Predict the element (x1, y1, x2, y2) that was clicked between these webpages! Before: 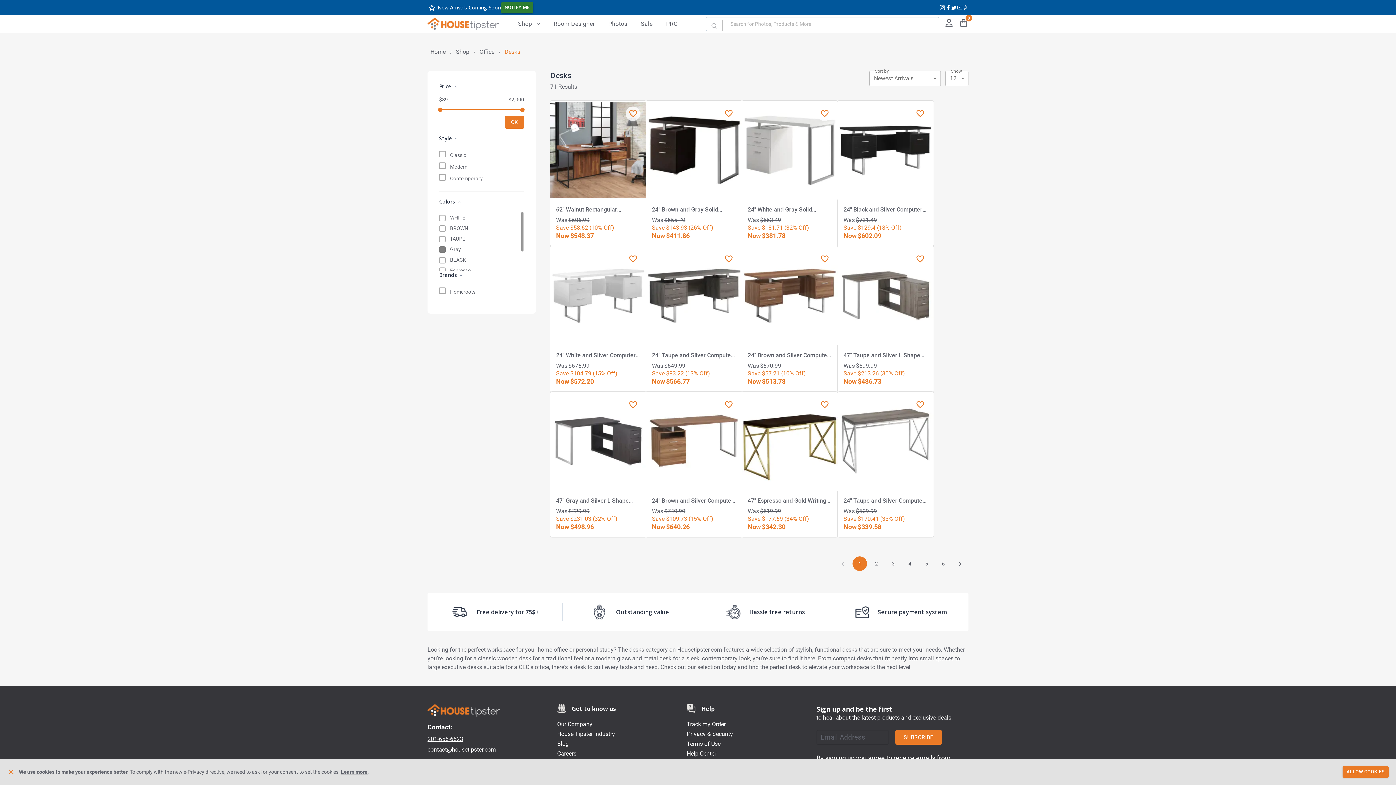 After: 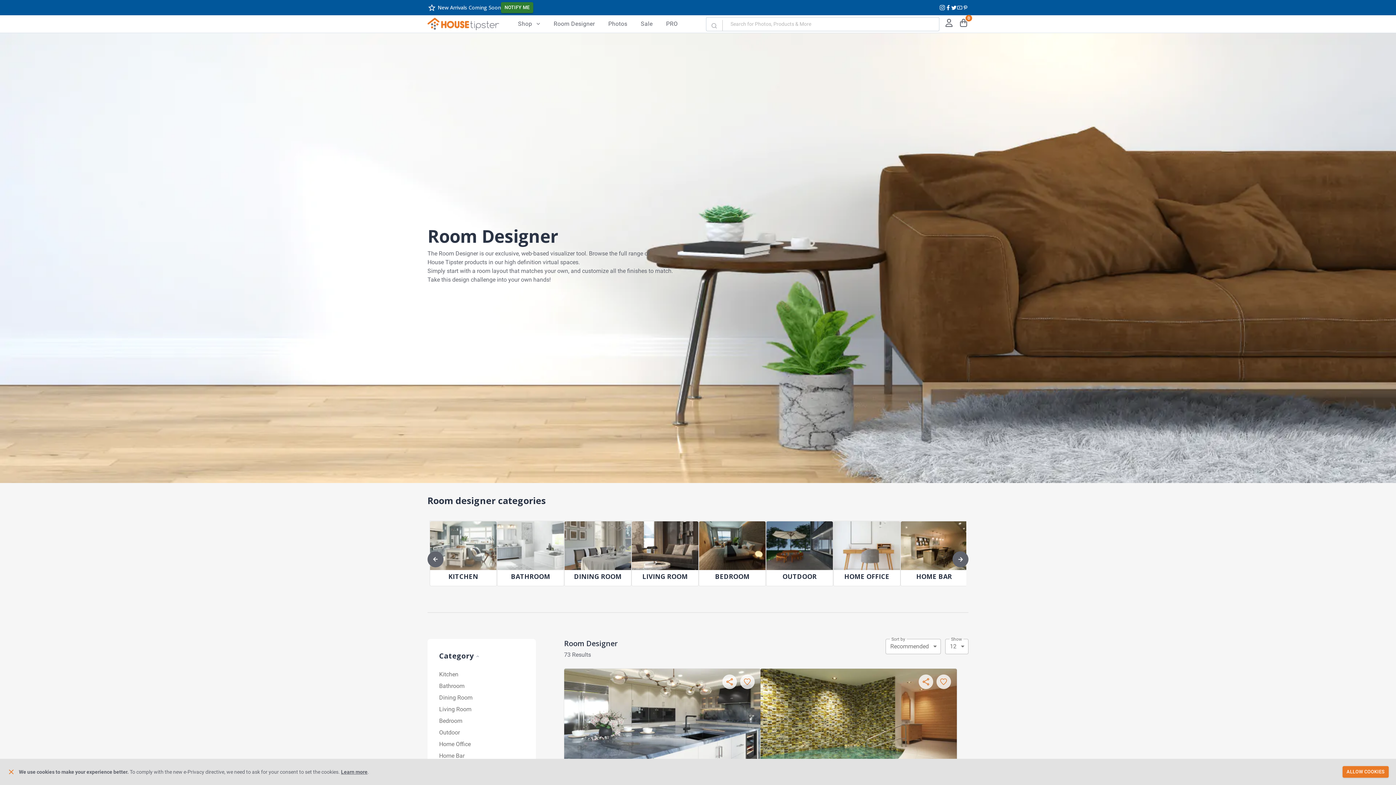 Action: bbox: (548, 16, 600, 31) label: Room Designer